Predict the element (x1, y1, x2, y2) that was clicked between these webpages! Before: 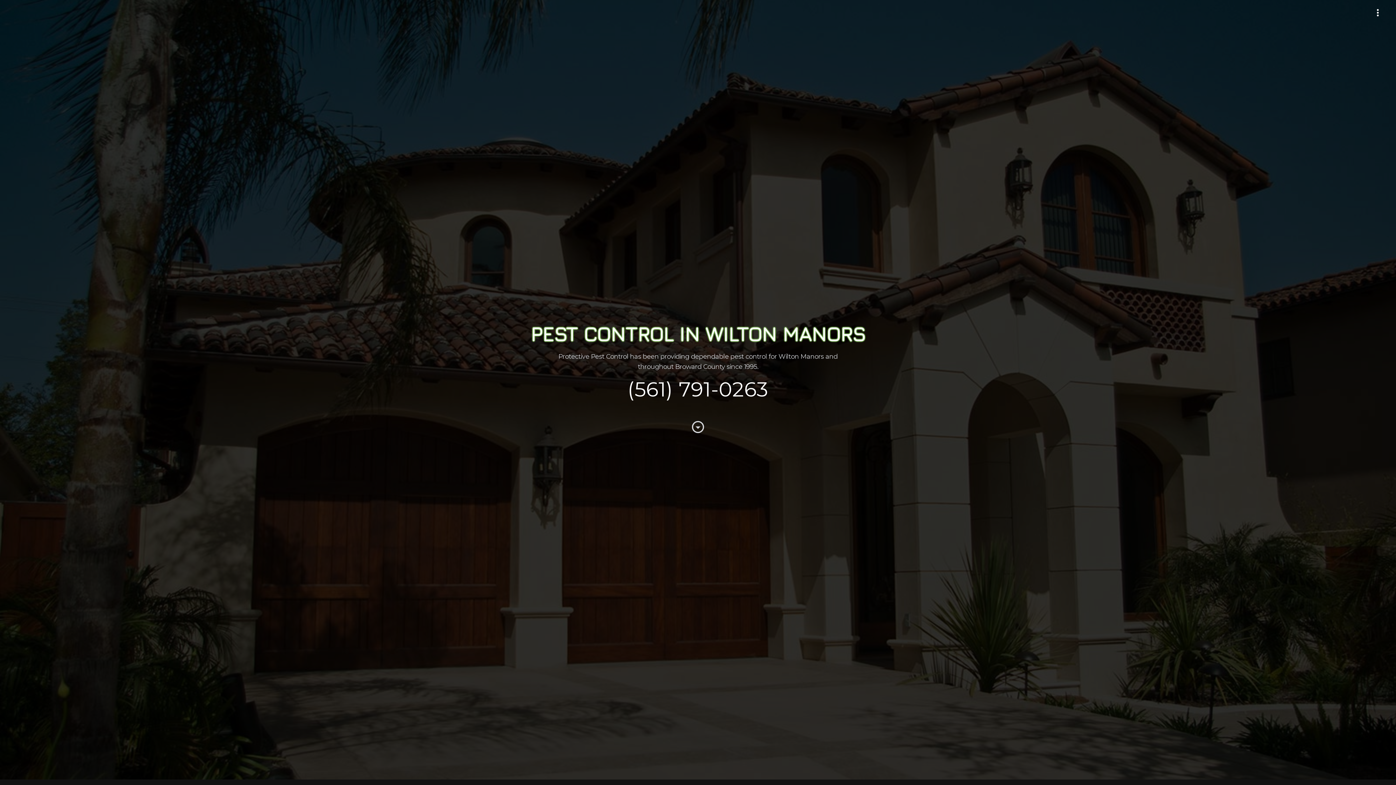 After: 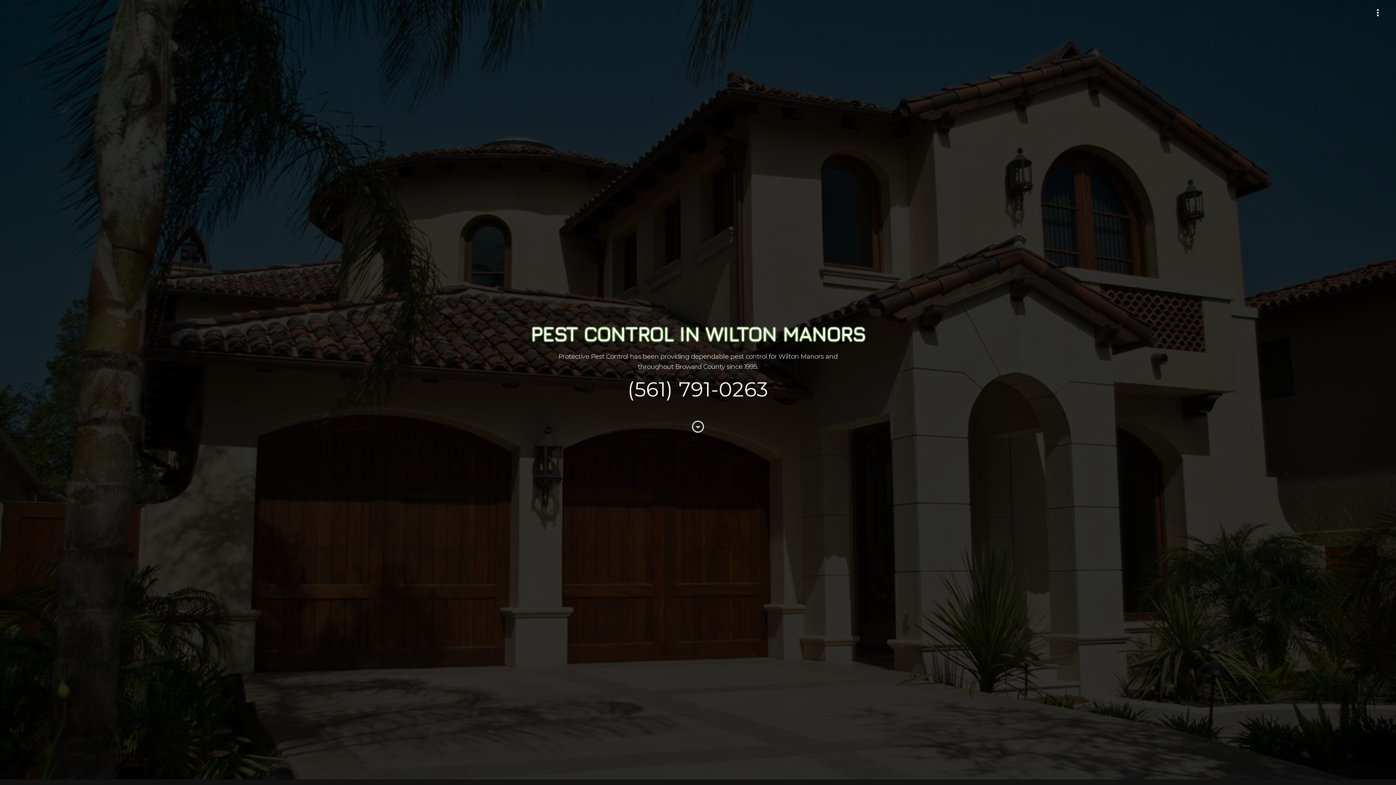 Action: bbox: (627, 377, 768, 401) label: (561) 791-0263